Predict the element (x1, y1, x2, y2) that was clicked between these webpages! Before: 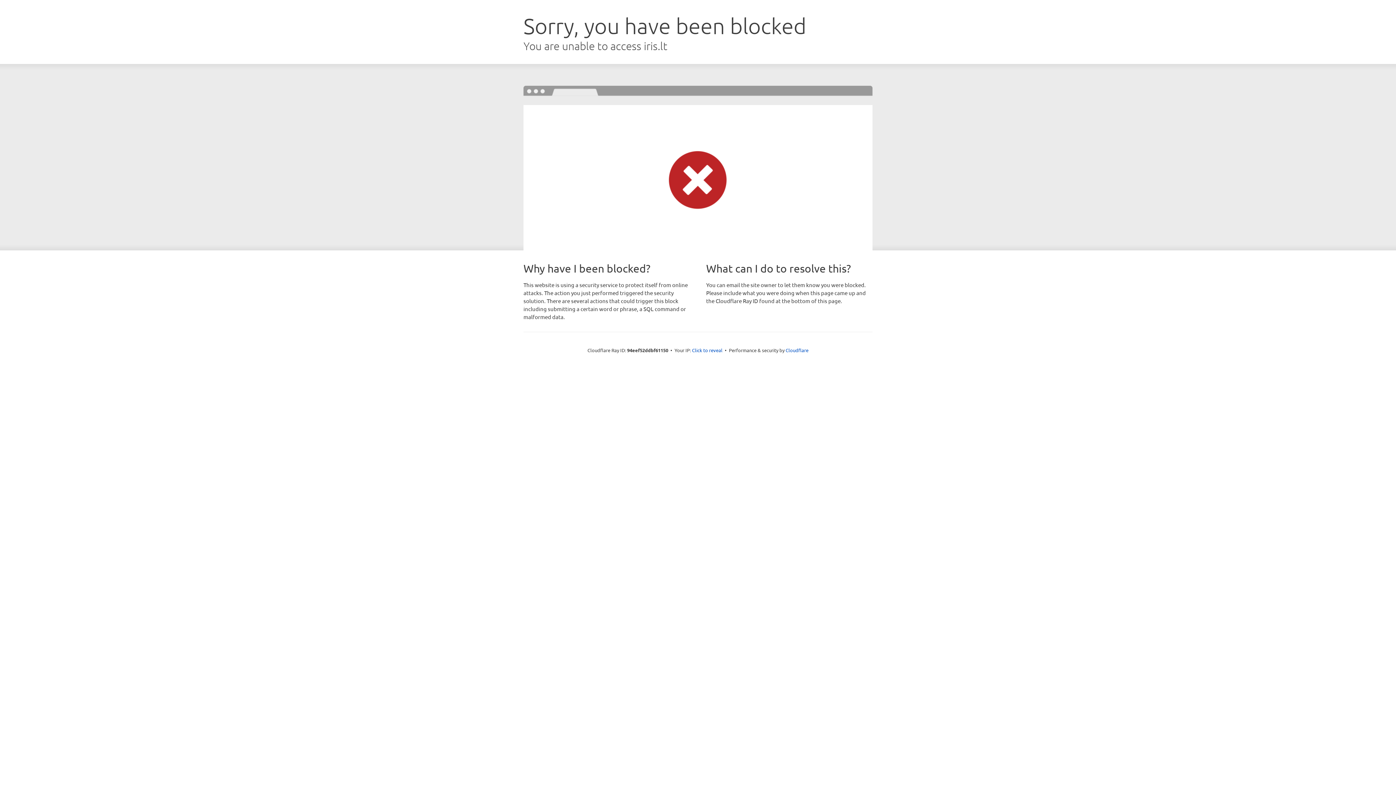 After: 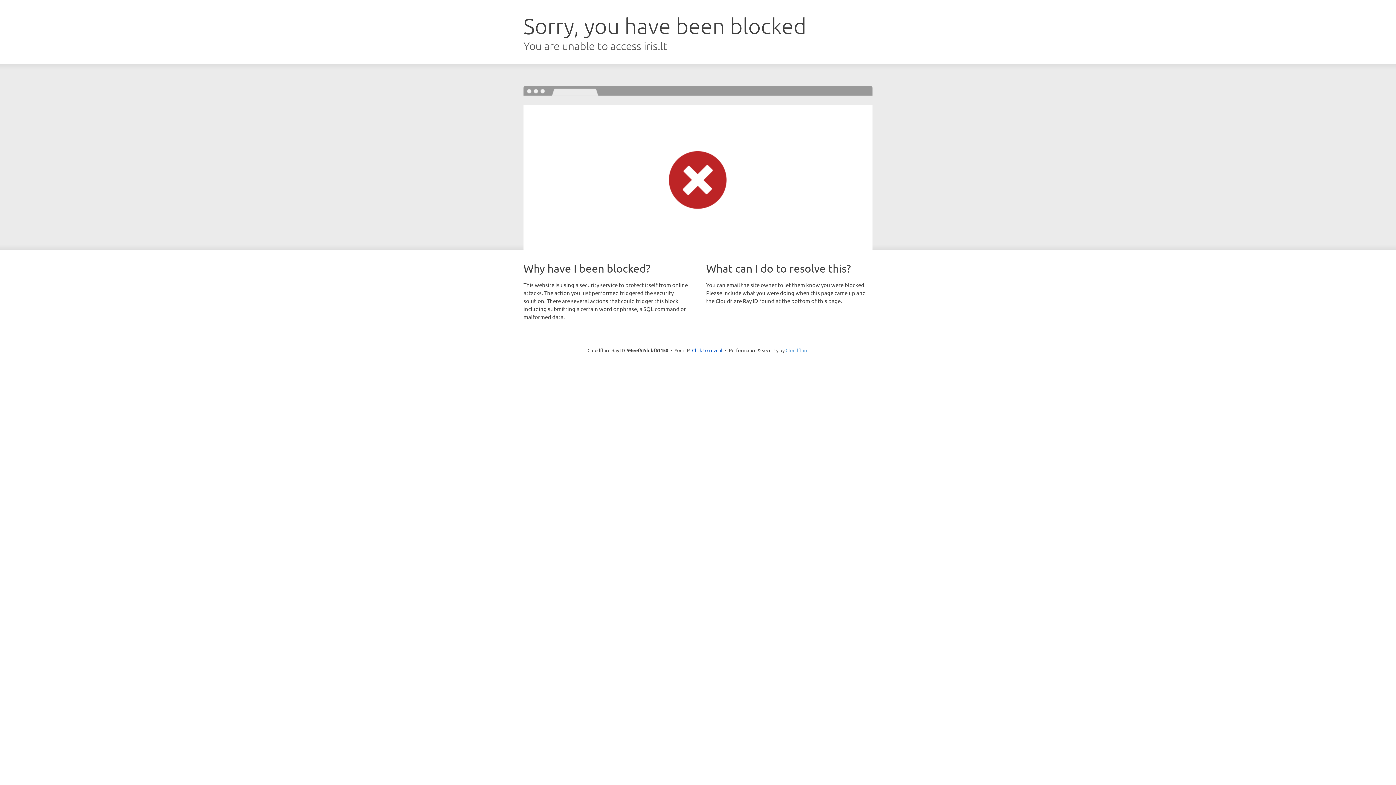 Action: label: Cloudflare bbox: (785, 347, 808, 353)